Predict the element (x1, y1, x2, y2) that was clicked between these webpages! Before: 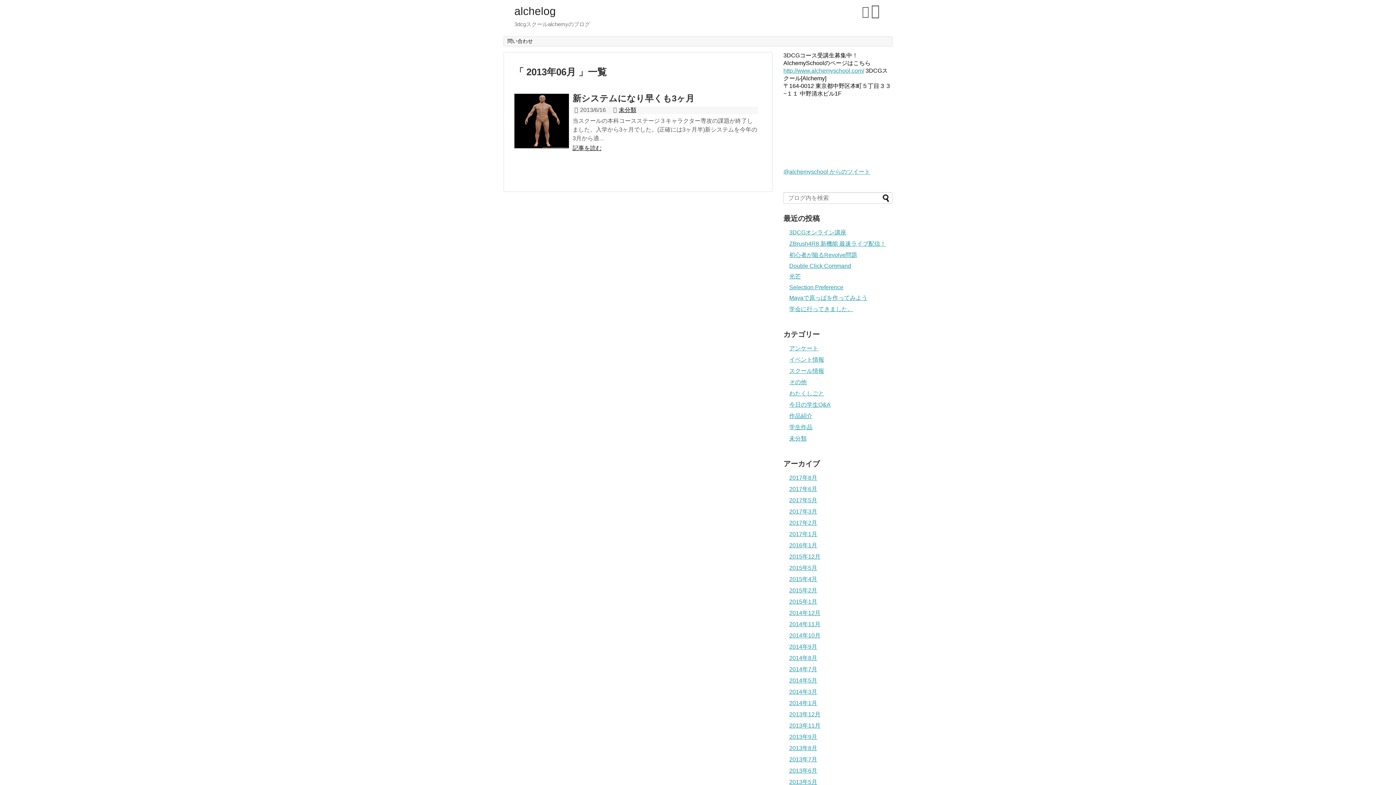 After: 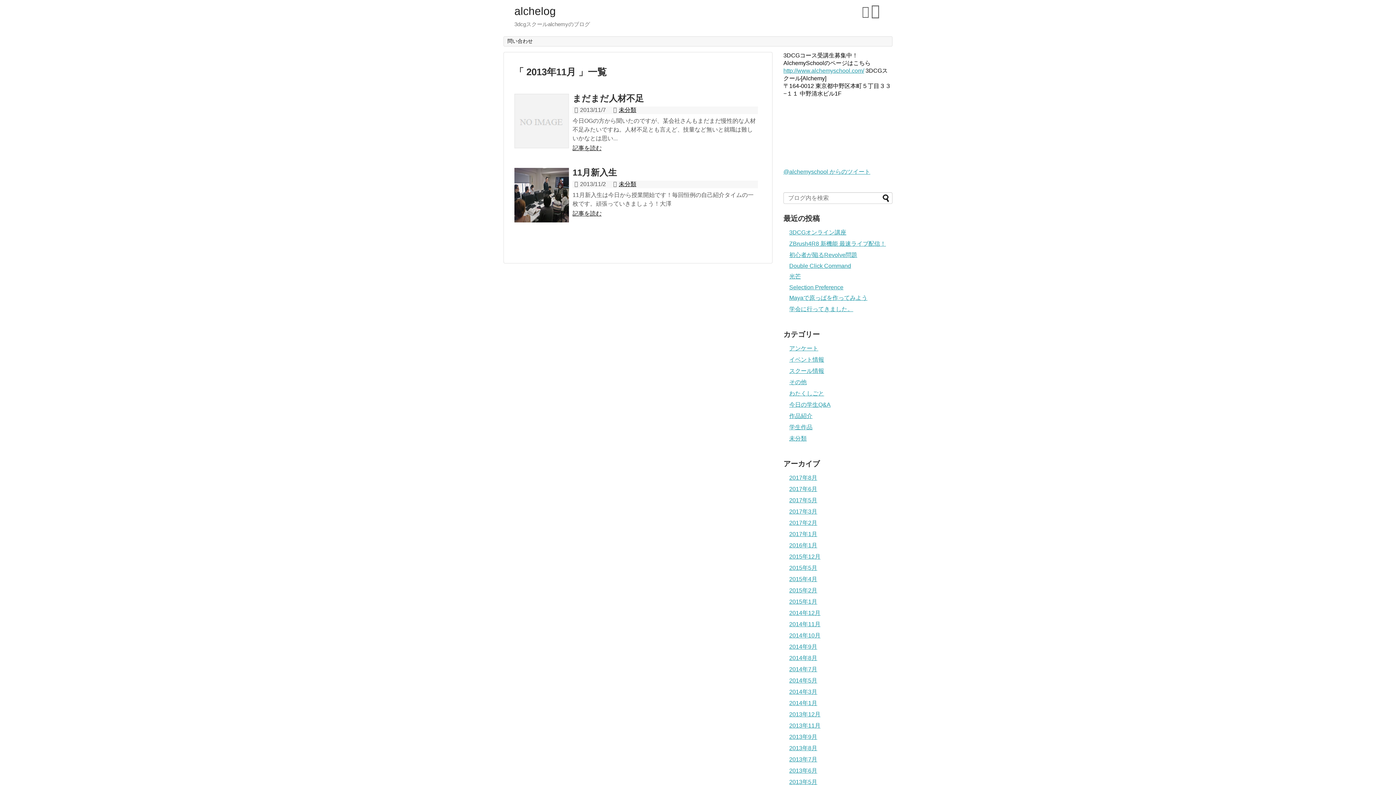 Action: label: 2013年11月 bbox: (789, 722, 820, 729)